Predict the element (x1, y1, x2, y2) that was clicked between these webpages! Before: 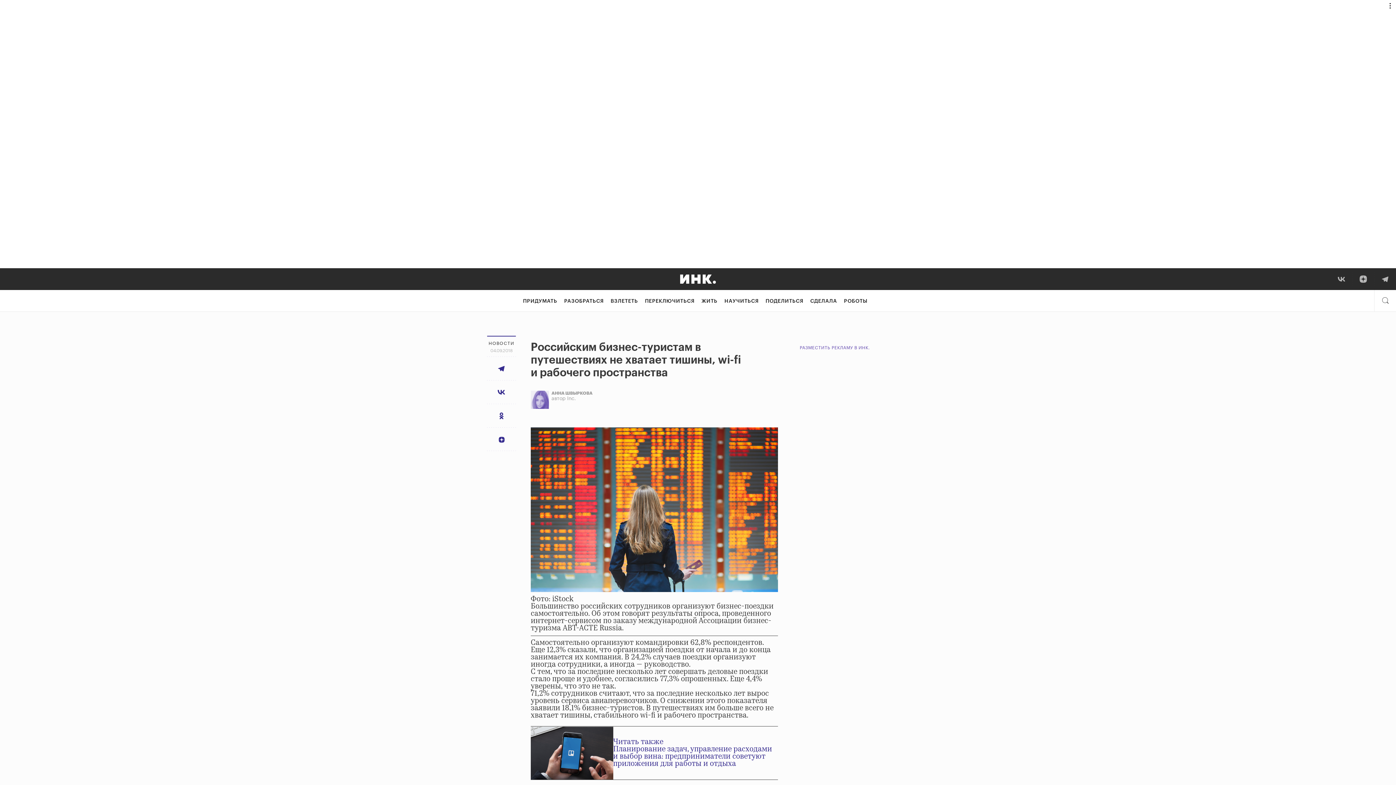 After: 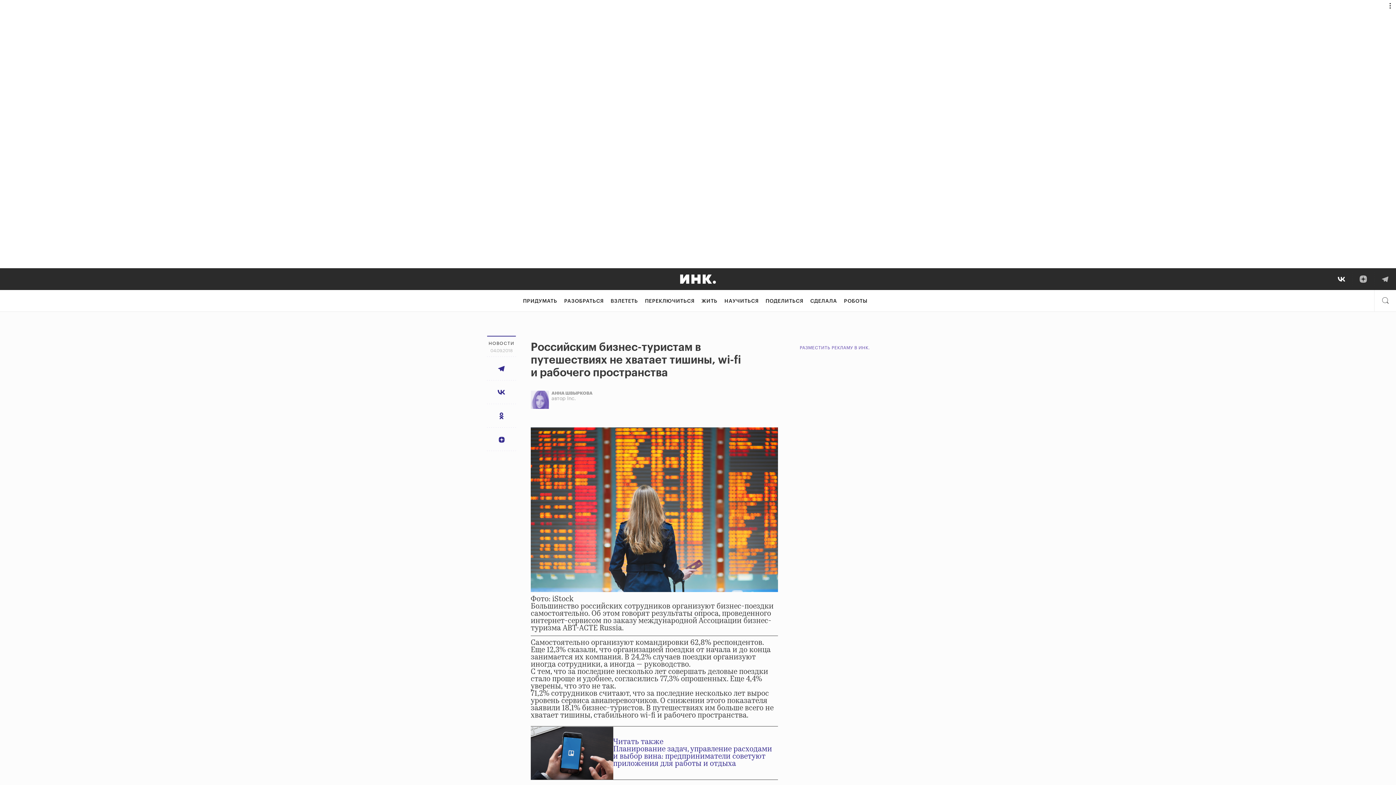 Action: bbox: (1330, 268, 1352, 290) label: ВКонтакте